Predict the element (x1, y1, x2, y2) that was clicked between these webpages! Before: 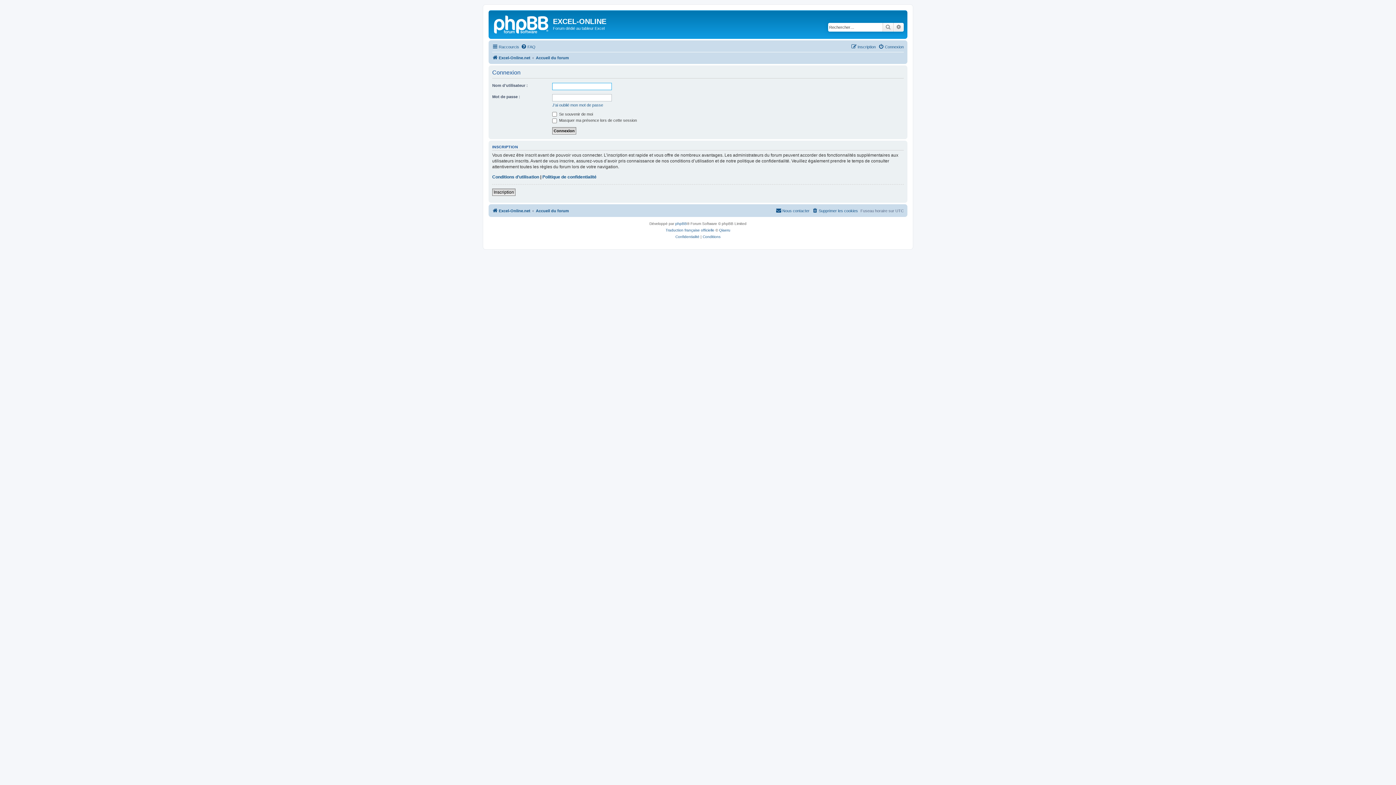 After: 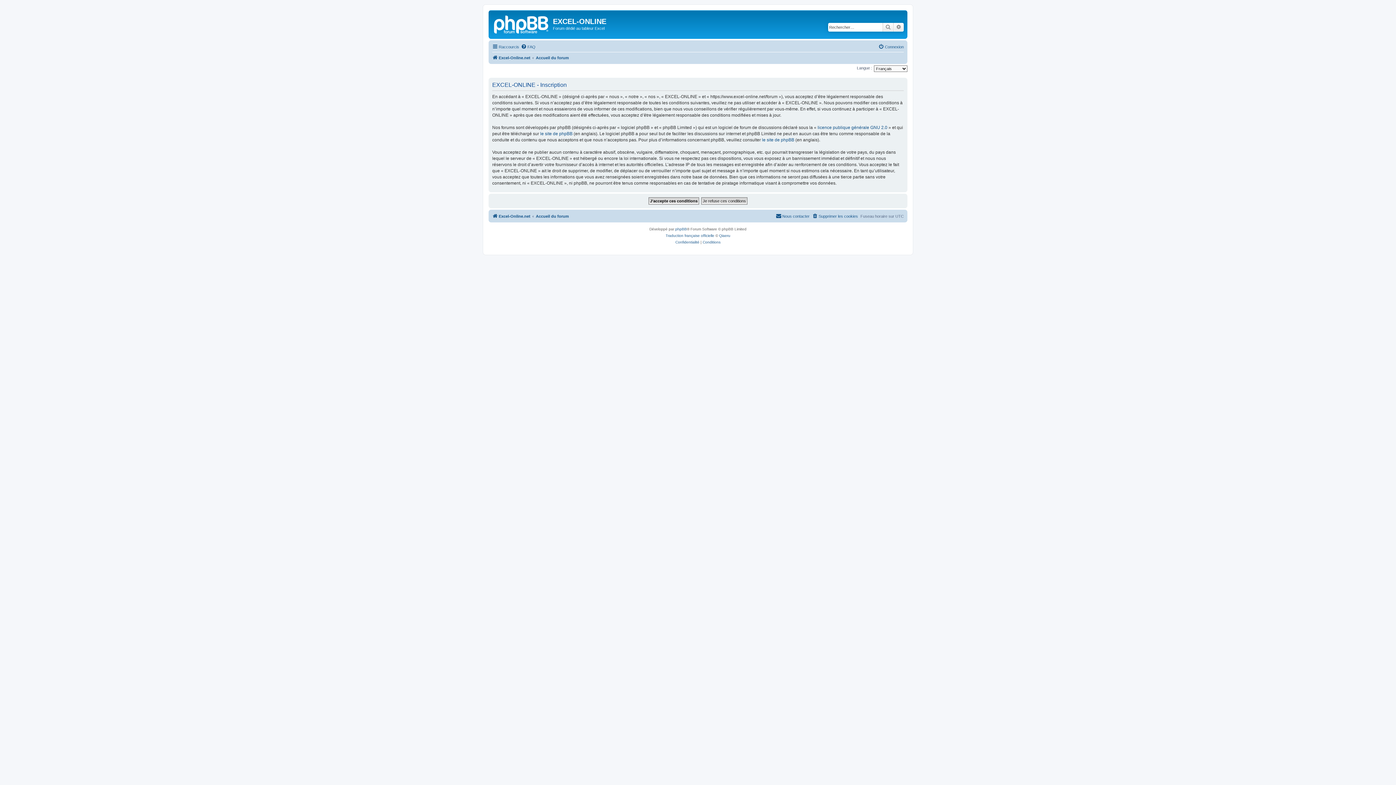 Action: label: Inscription bbox: (851, 42, 876, 51)